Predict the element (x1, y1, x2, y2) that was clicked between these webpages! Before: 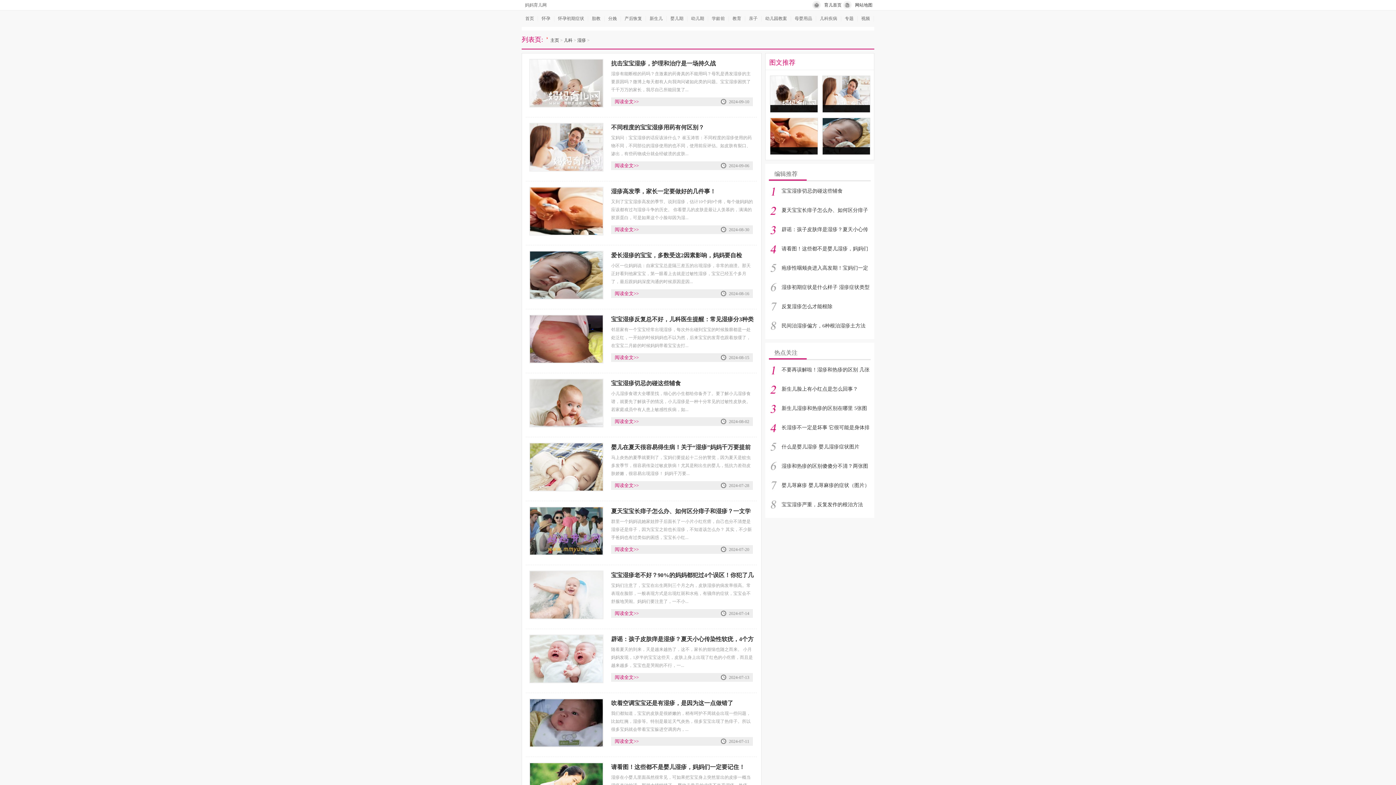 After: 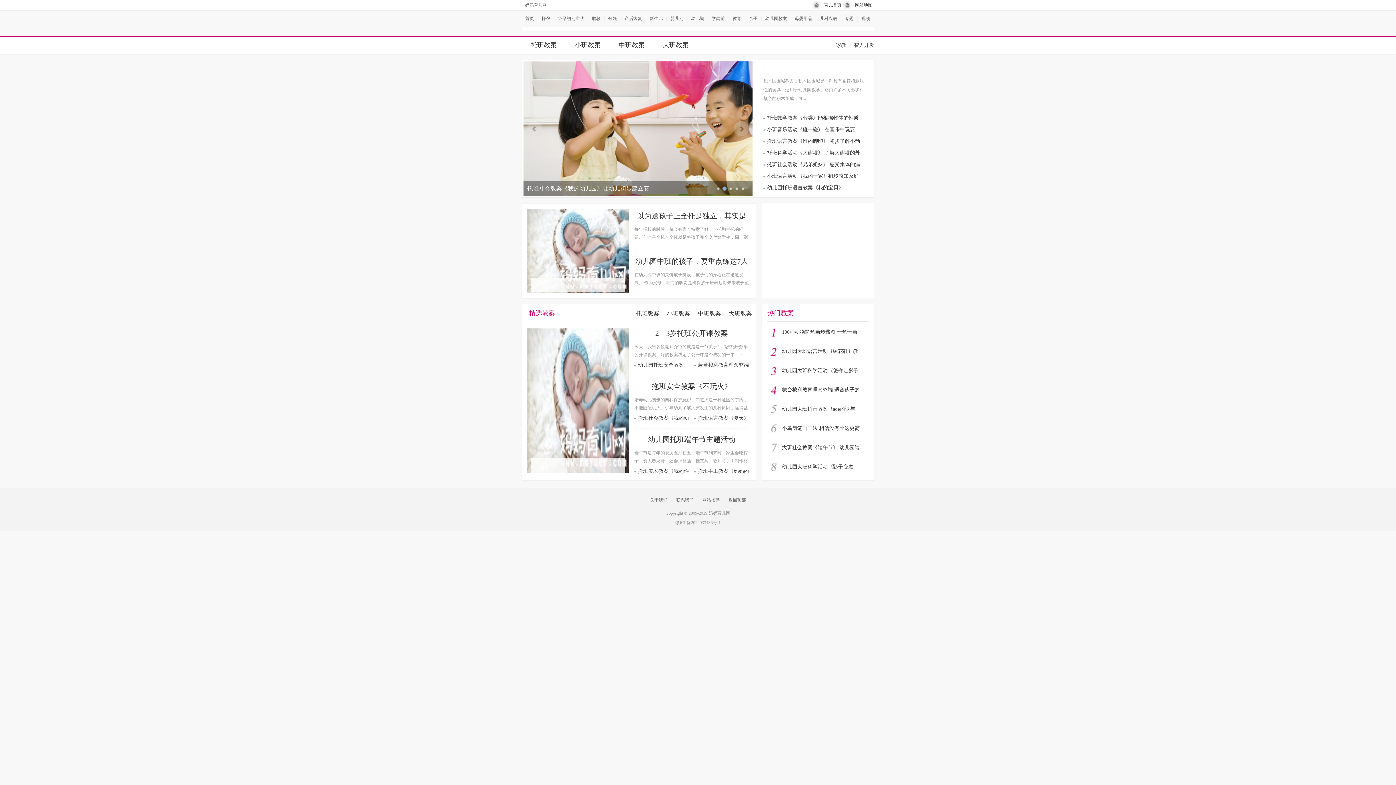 Action: bbox: (761, 16, 791, 21) label: 幼儿园教案